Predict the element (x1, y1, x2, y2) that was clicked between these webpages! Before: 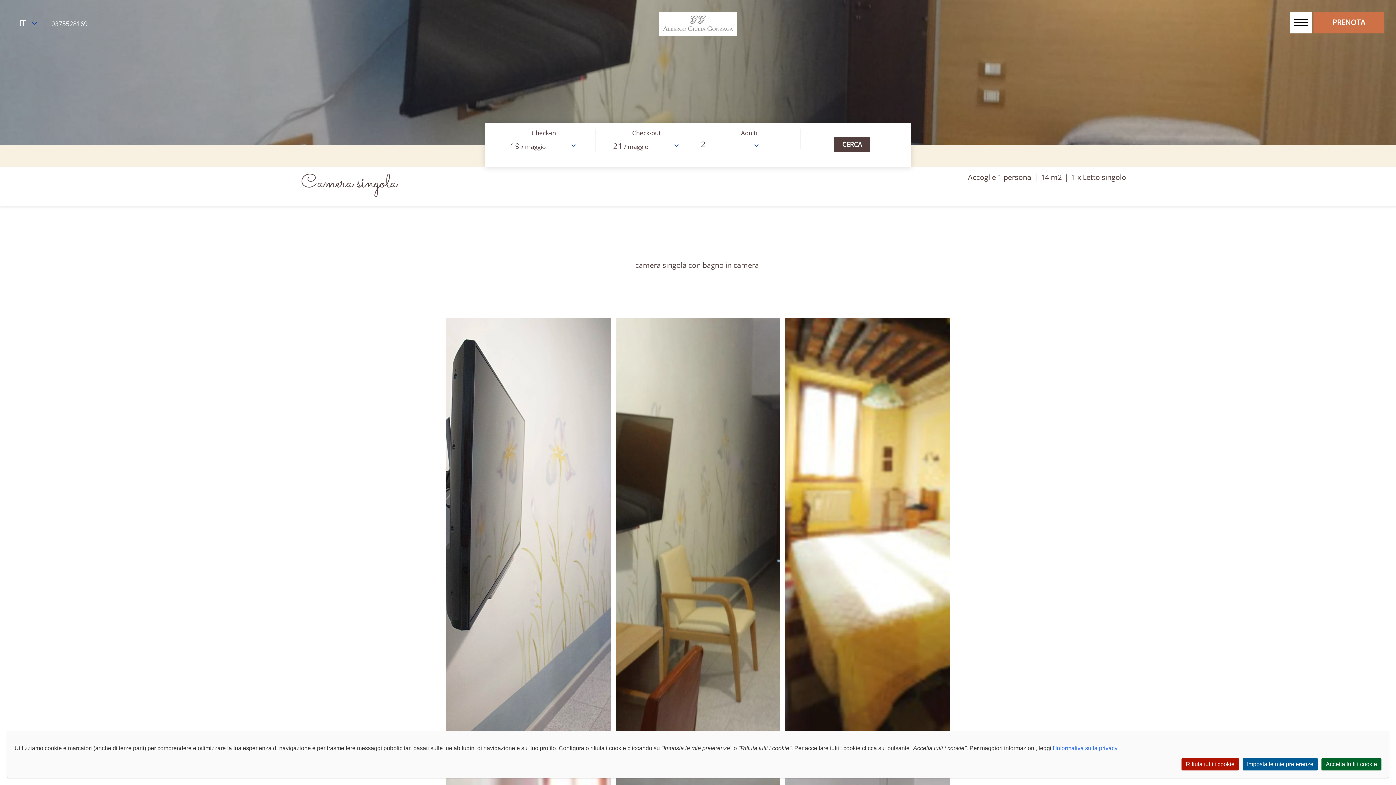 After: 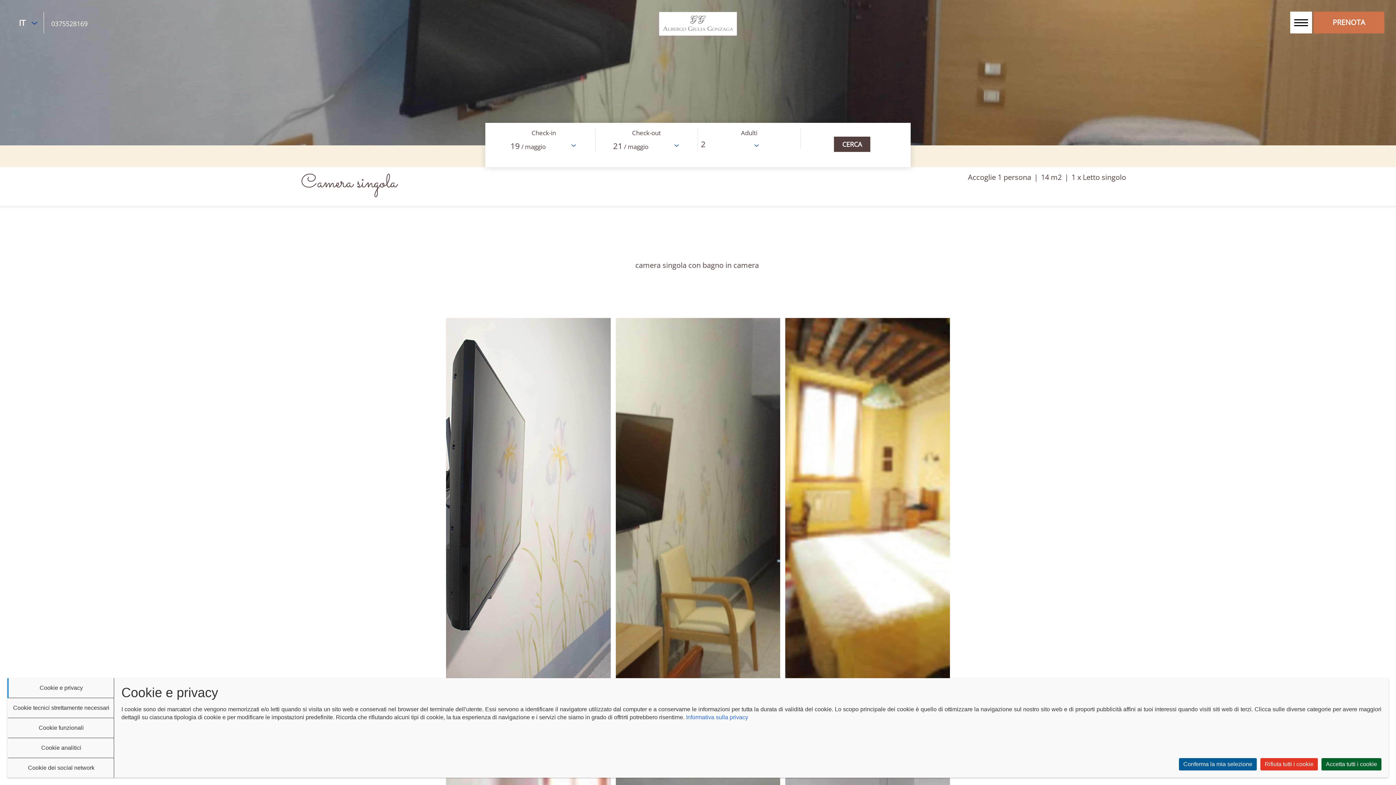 Action: bbox: (1242, 758, 1318, 770) label: Imposta le mie preferenze